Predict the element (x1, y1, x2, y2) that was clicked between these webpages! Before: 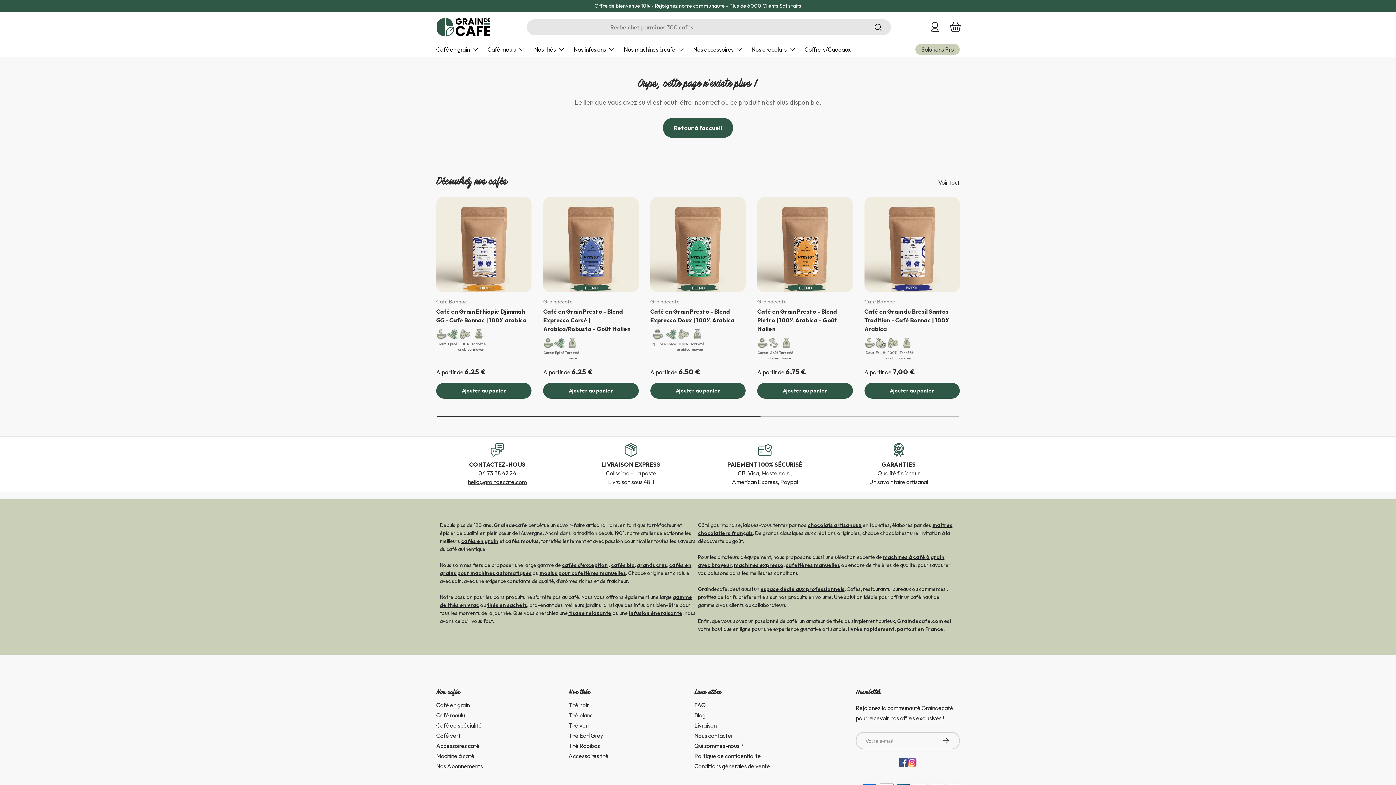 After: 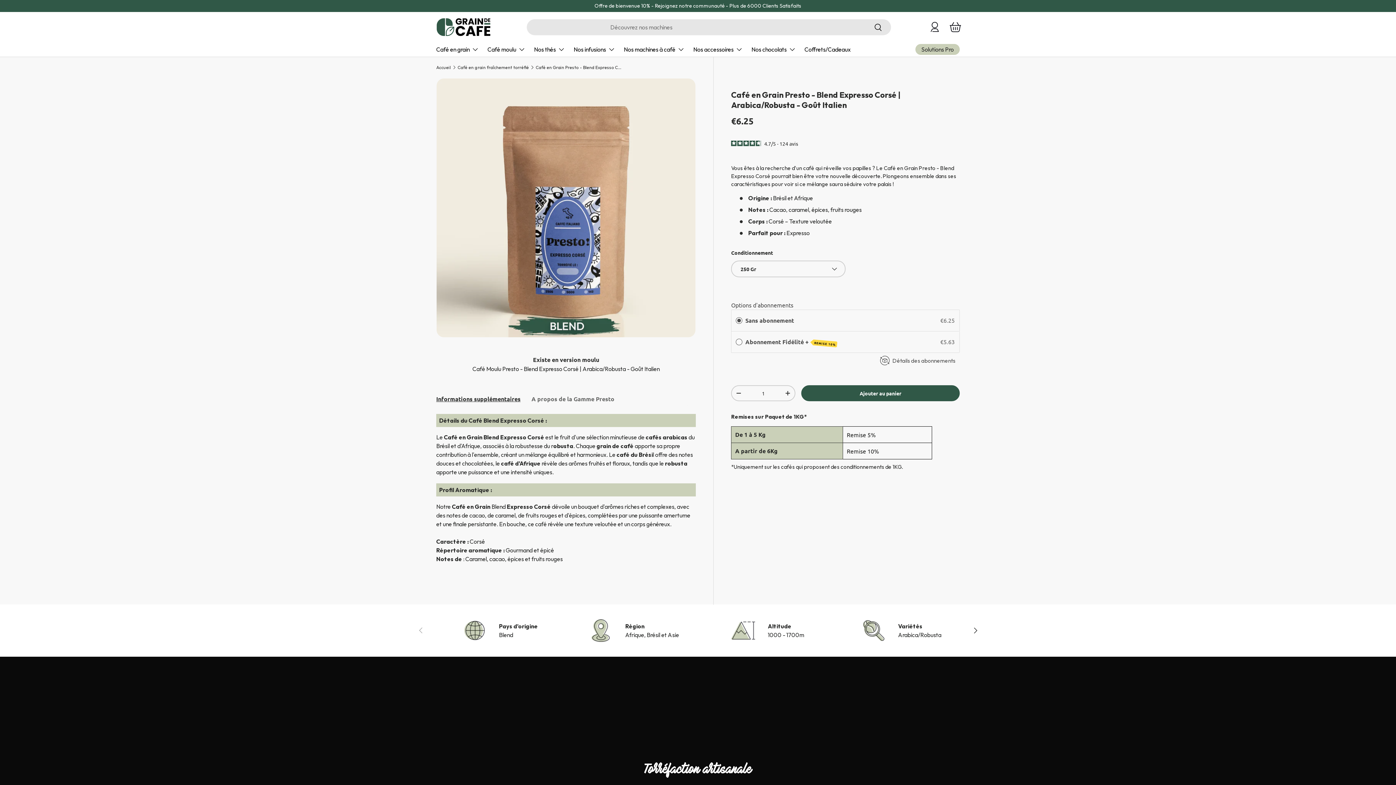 Action: bbox: (543, 196, 638, 292) label: Café en Grain Presto - Blend Expresso Corsé | Arabica/Robusta - Goût Italien